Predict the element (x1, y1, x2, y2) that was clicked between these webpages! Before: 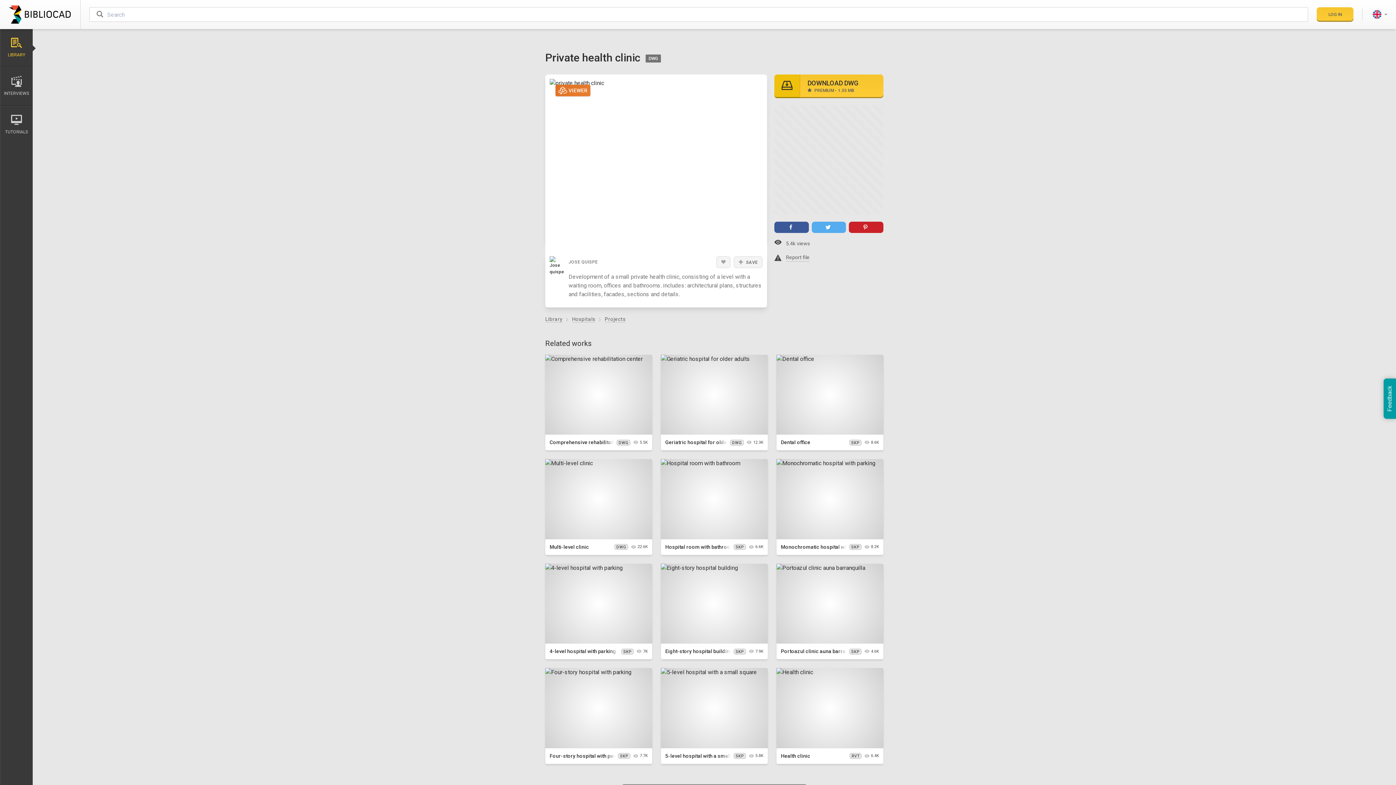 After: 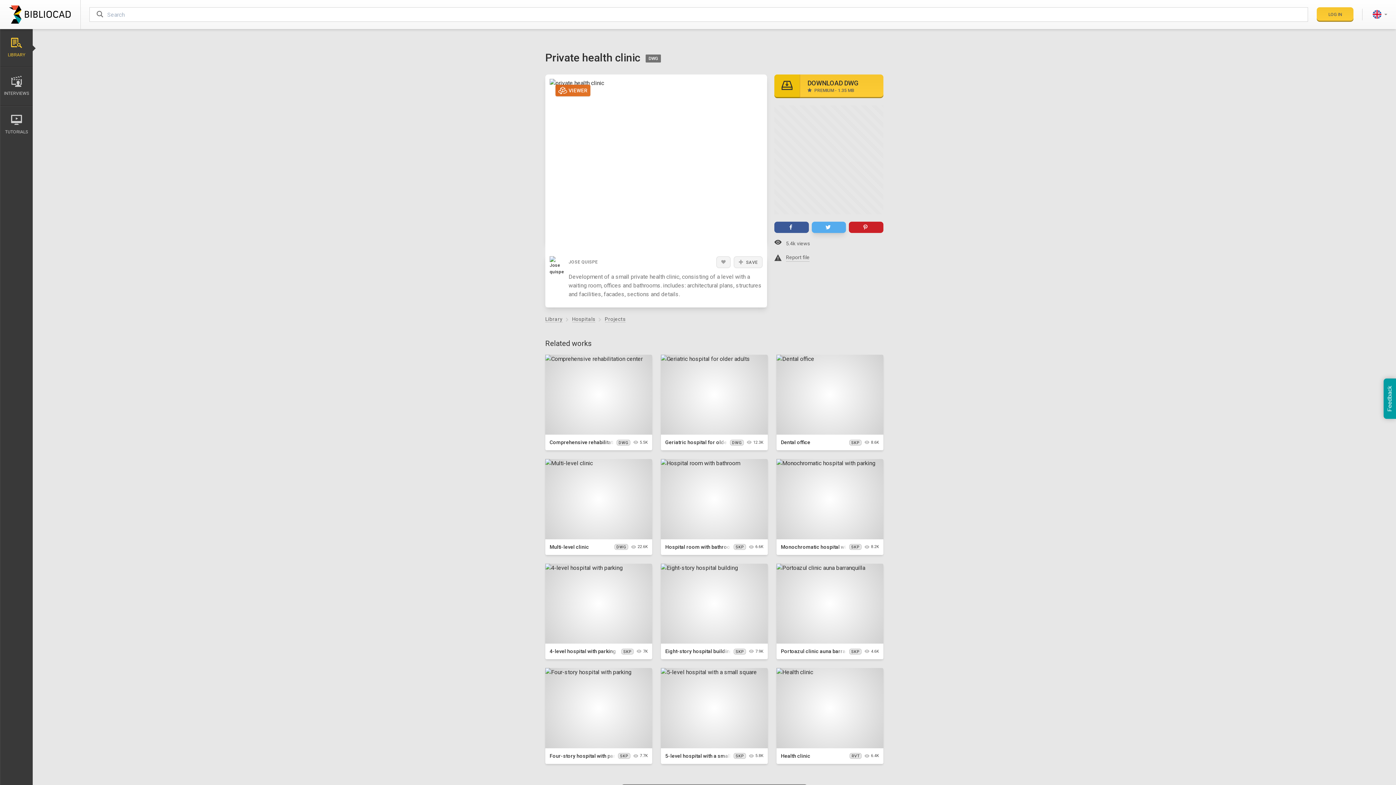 Action: bbox: (811, 203, 846, 214) label: Twitter